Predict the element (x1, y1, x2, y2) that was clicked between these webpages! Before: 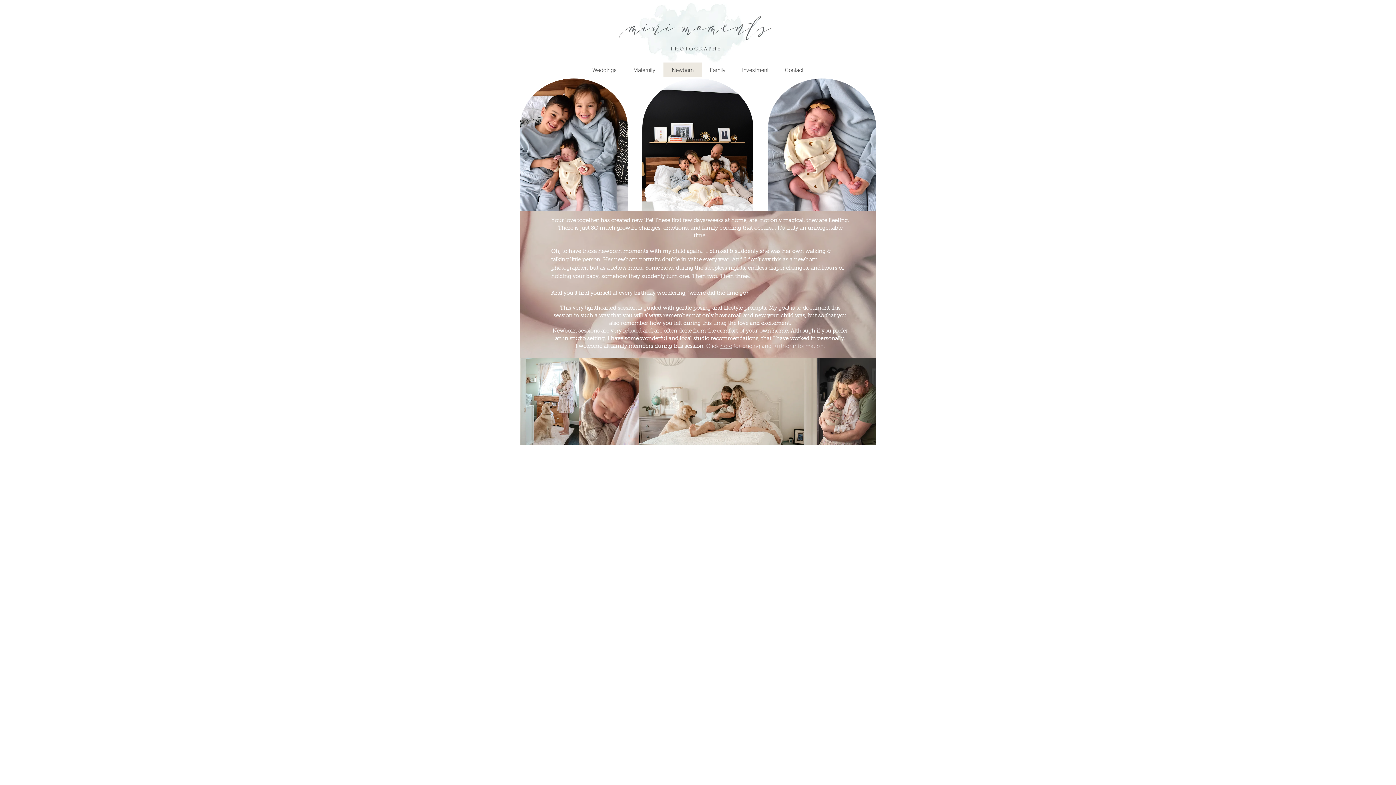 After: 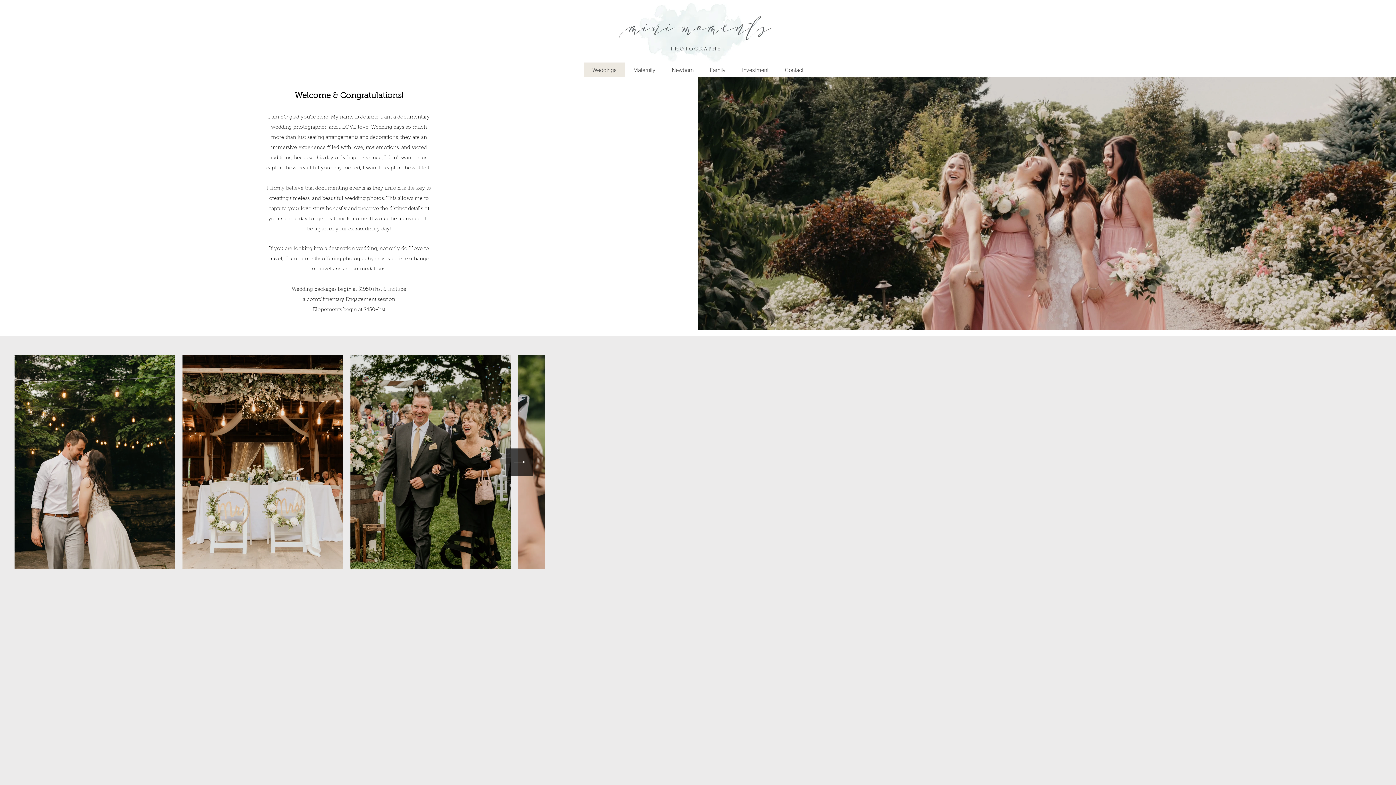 Action: label: Weddings bbox: (584, 62, 625, 77)